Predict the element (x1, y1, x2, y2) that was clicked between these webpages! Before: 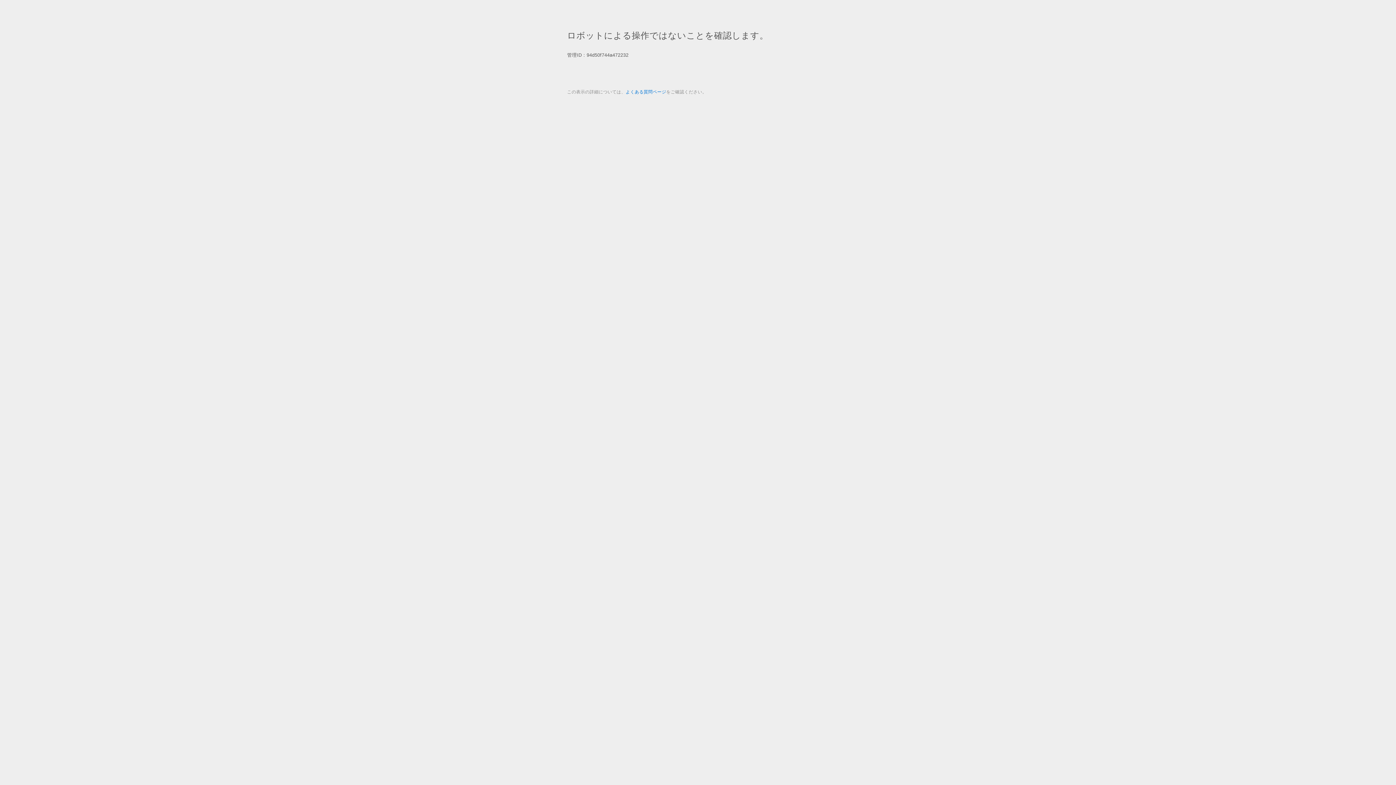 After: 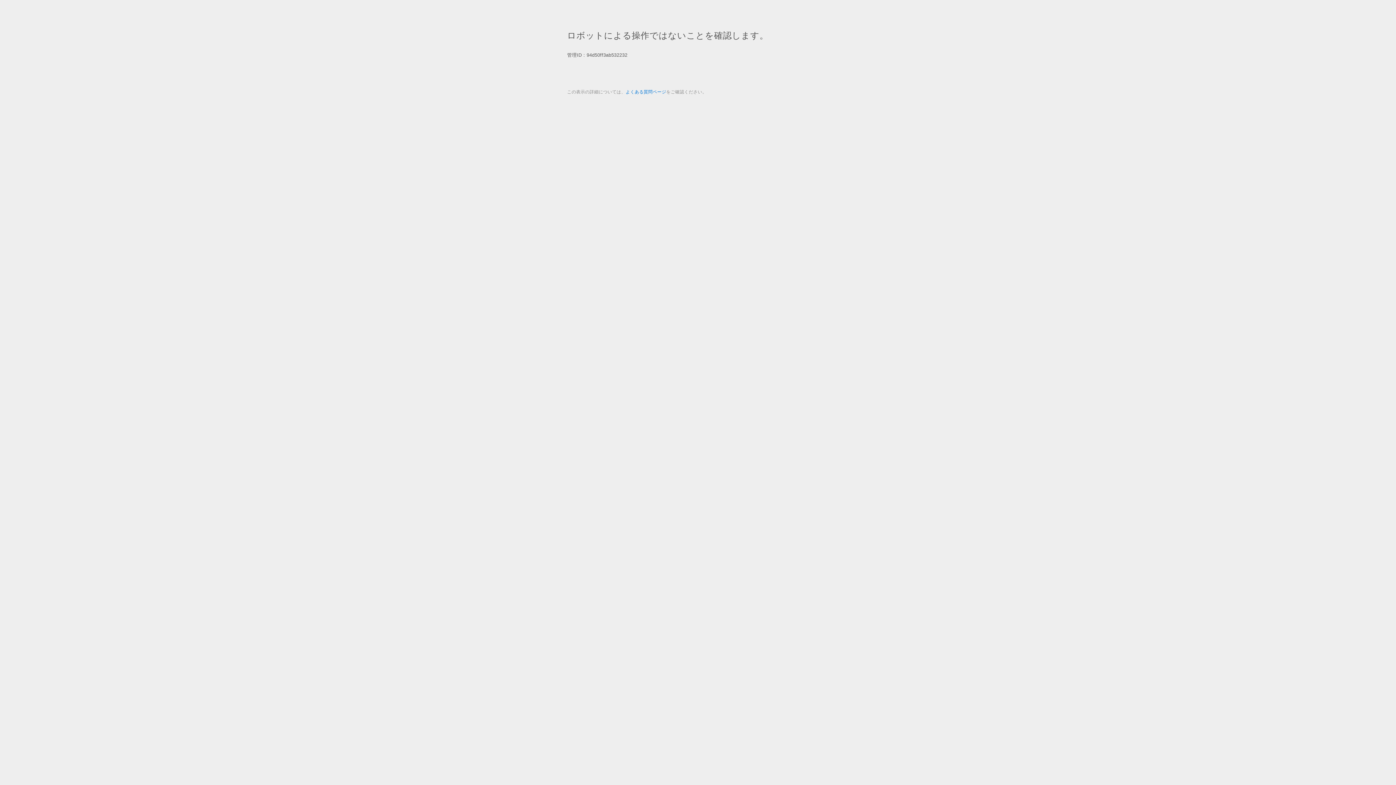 Action: label: よくある質問ページ bbox: (625, 89, 666, 94)